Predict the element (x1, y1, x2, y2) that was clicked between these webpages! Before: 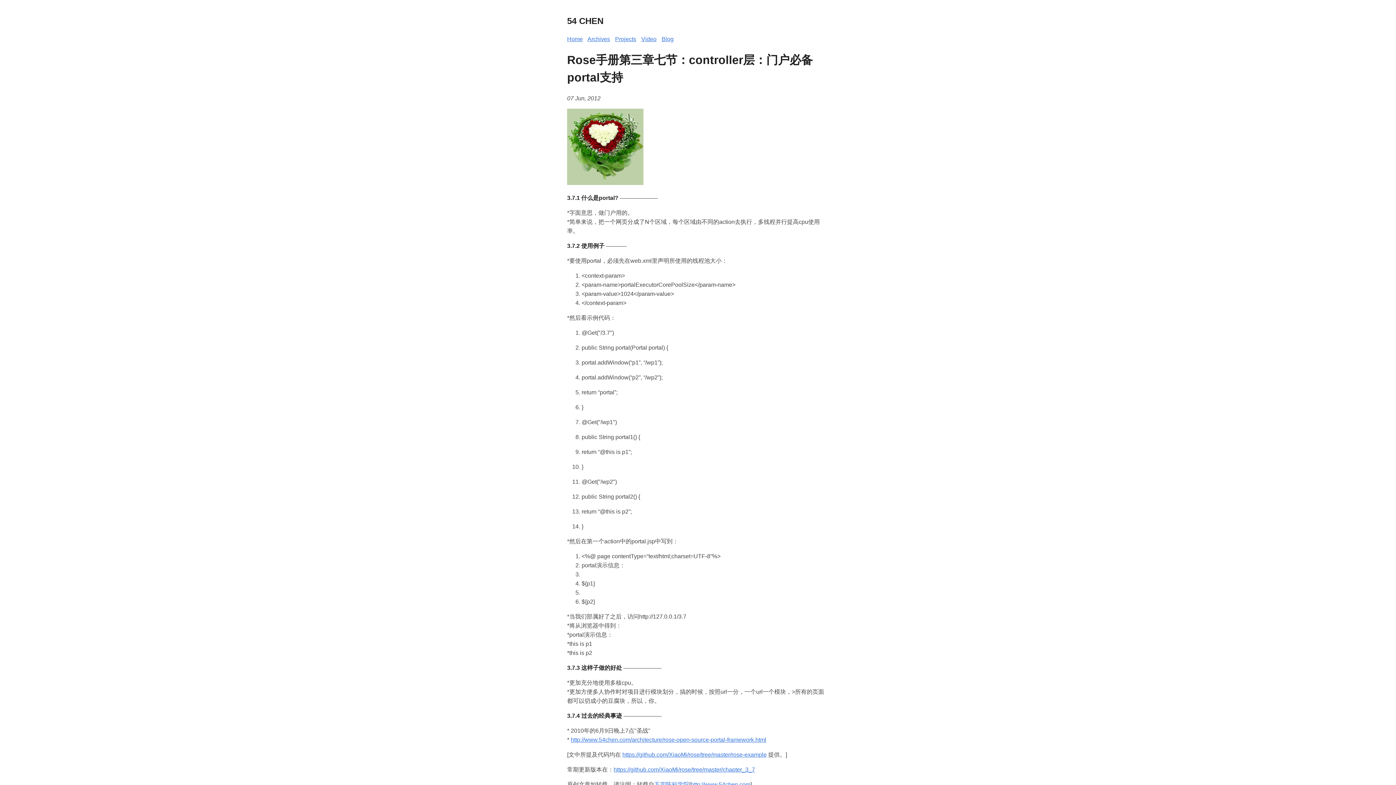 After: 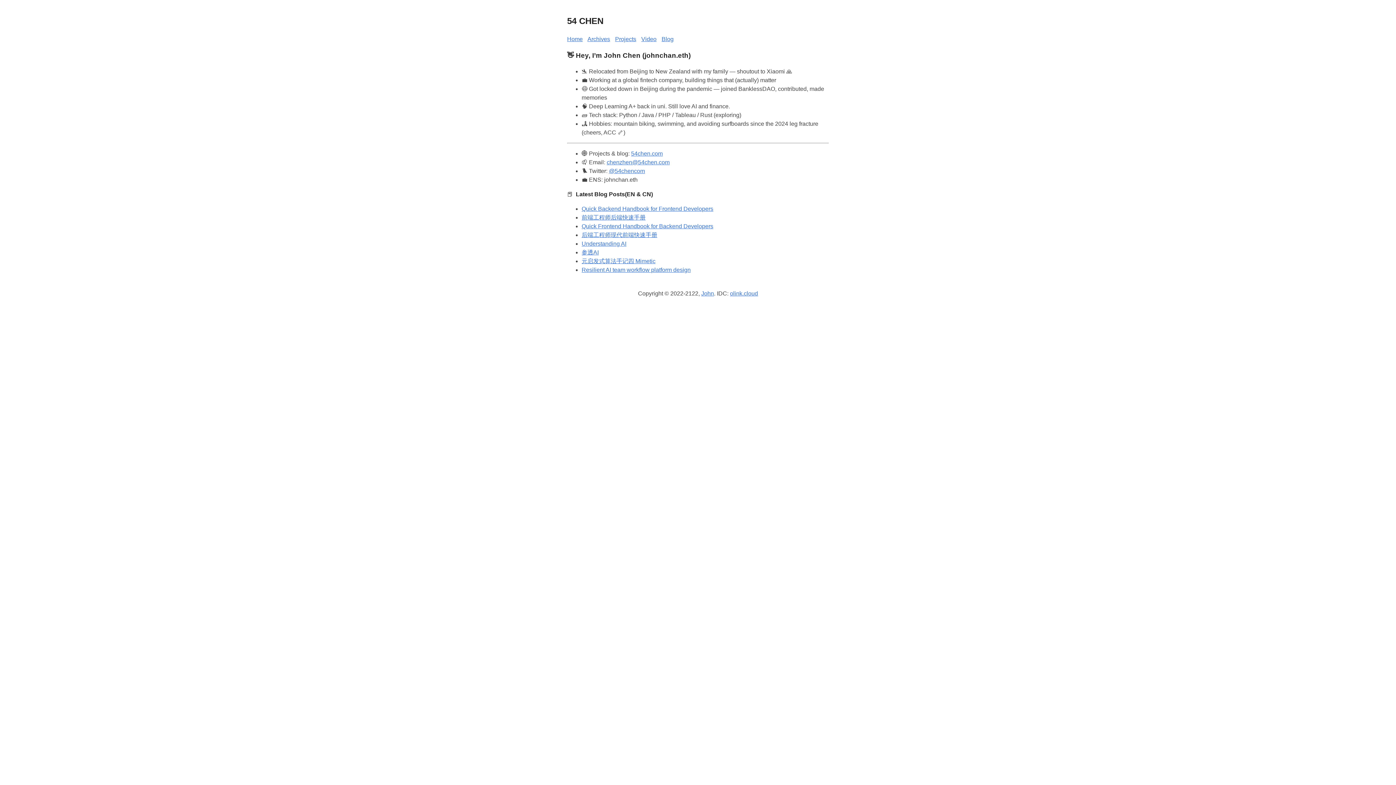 Action: bbox: (567, 35, 582, 42) label: Home